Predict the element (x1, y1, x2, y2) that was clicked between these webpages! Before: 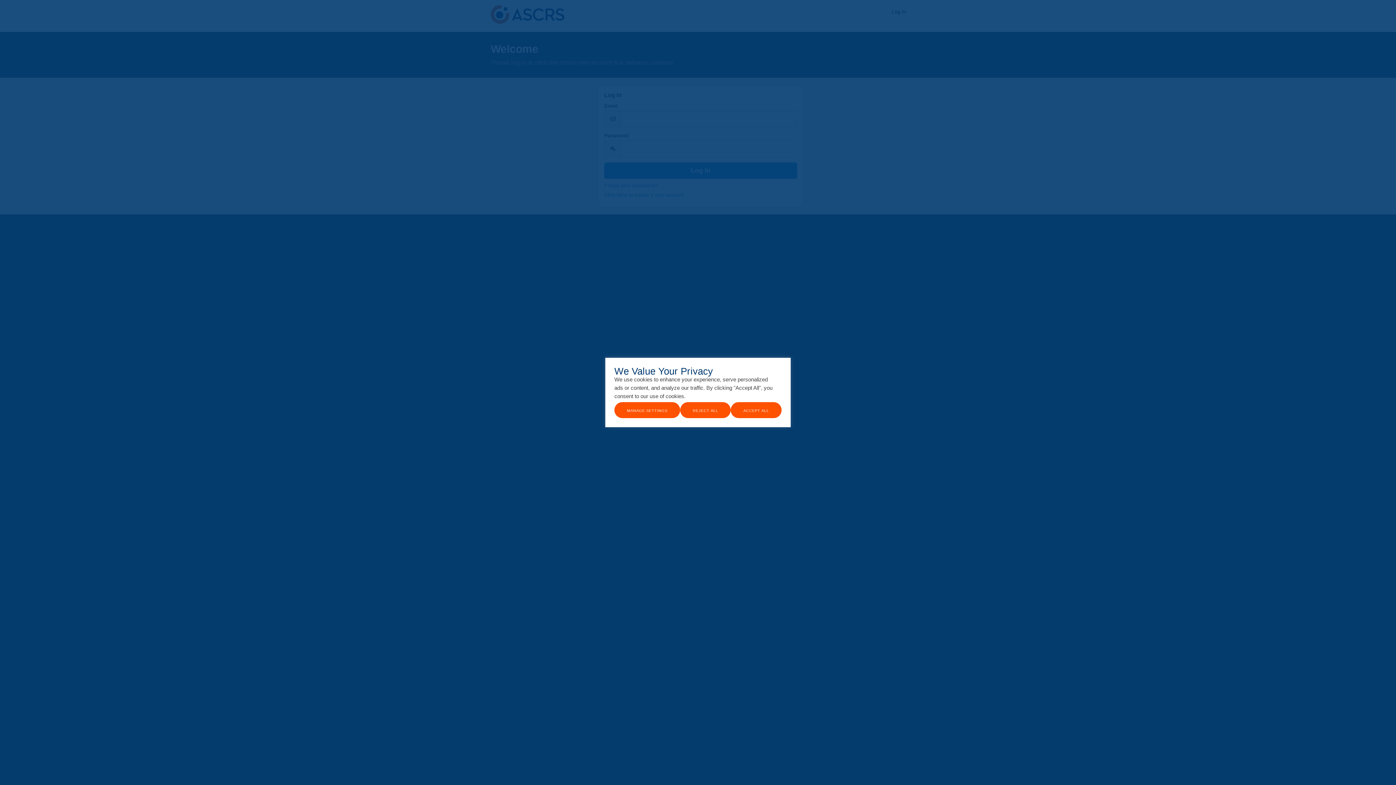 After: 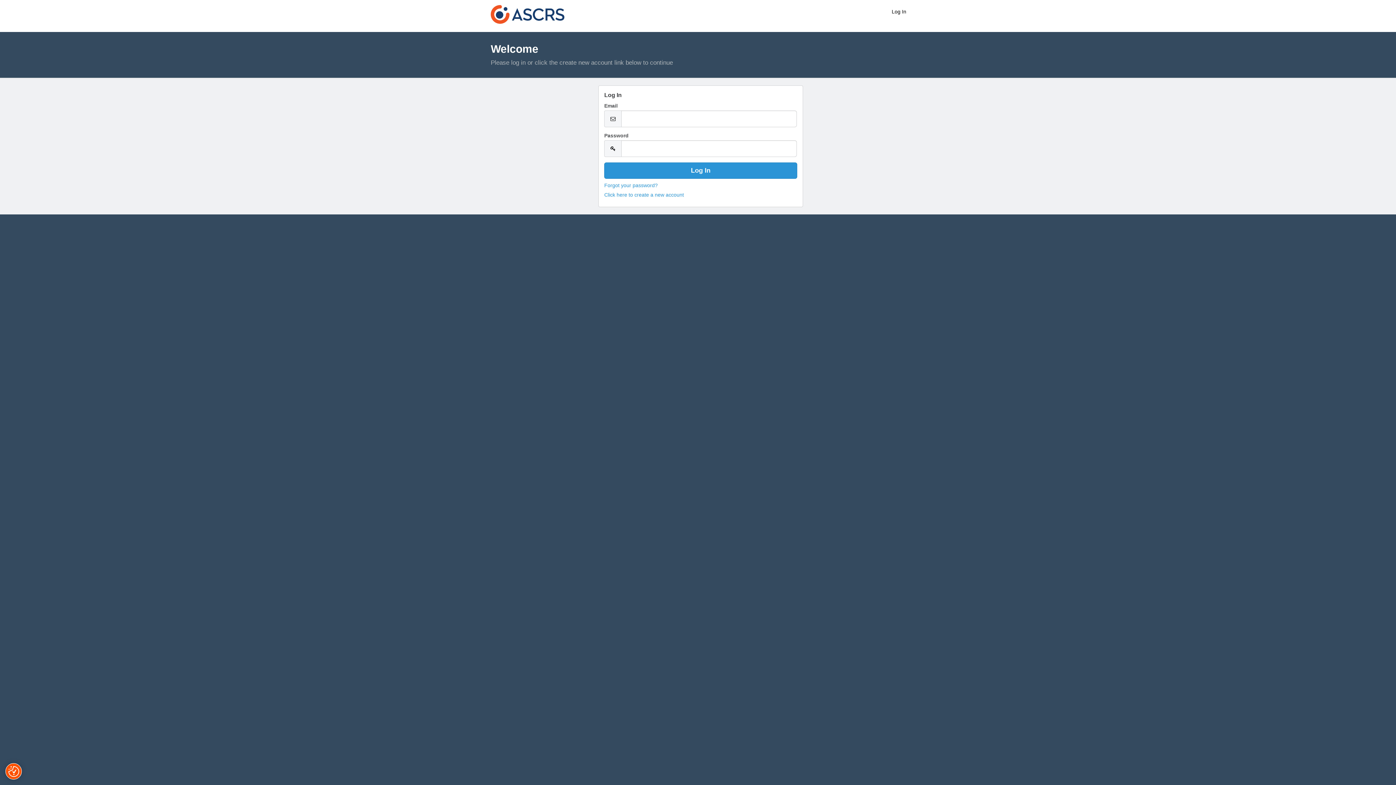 Action: label: Accept All bbox: (730, 402, 781, 418)